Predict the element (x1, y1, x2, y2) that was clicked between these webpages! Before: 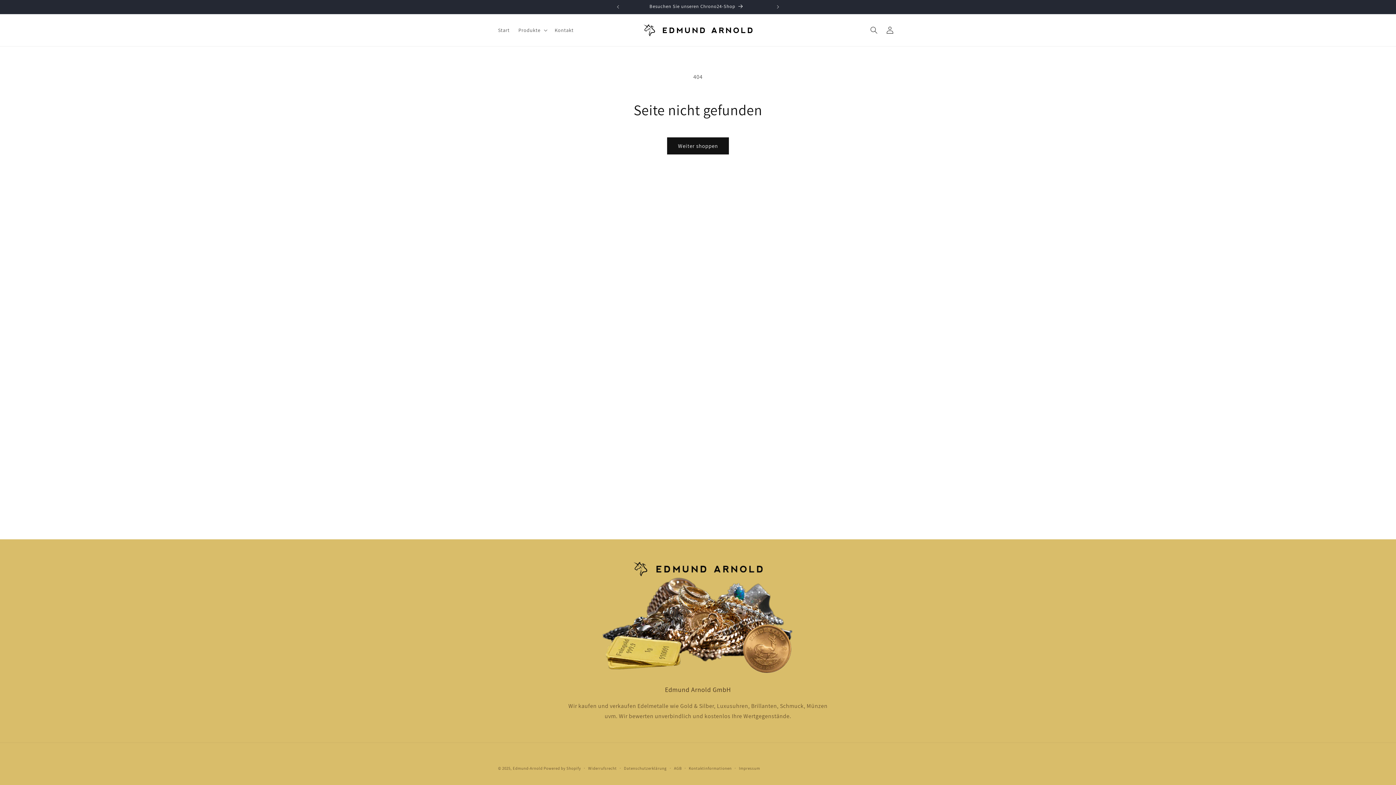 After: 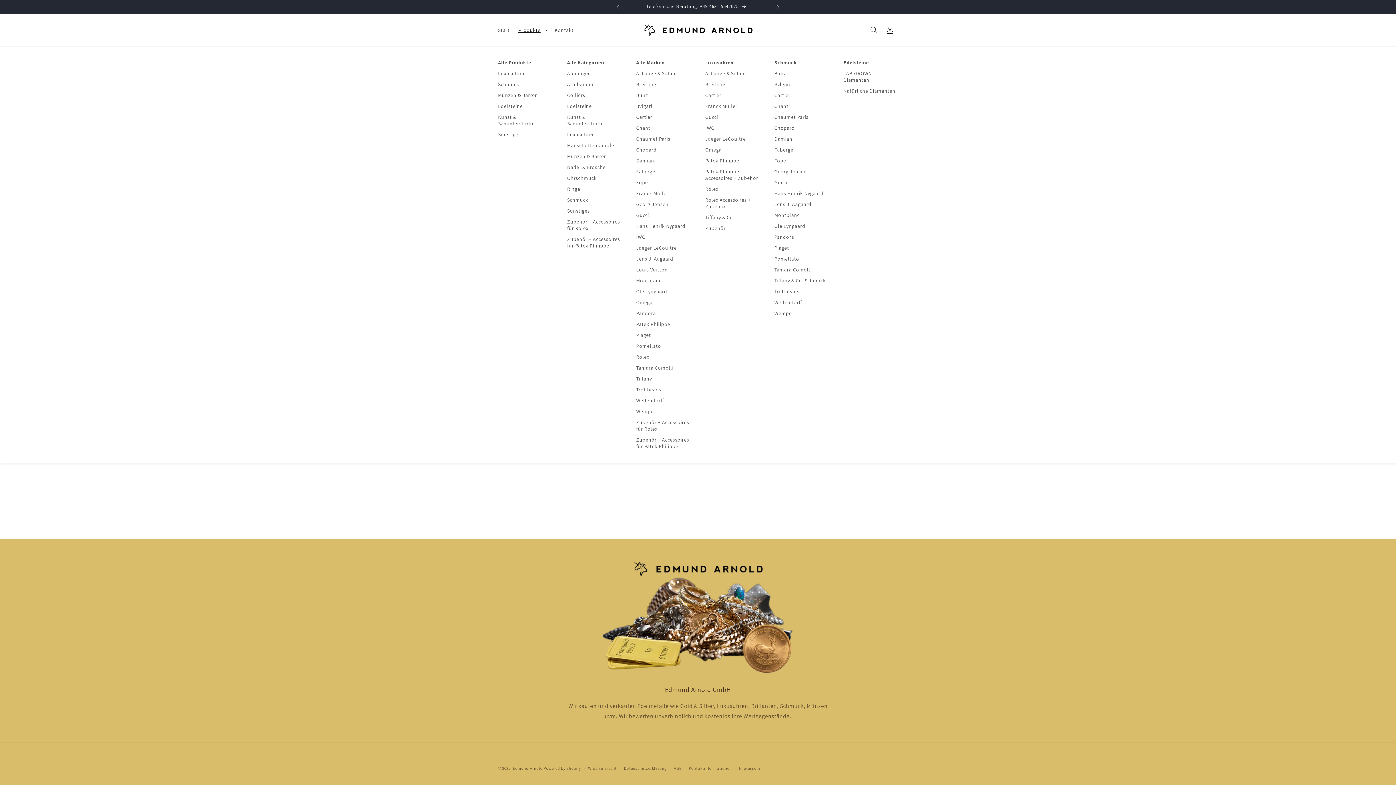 Action: label: Produkte bbox: (514, 22, 550, 37)